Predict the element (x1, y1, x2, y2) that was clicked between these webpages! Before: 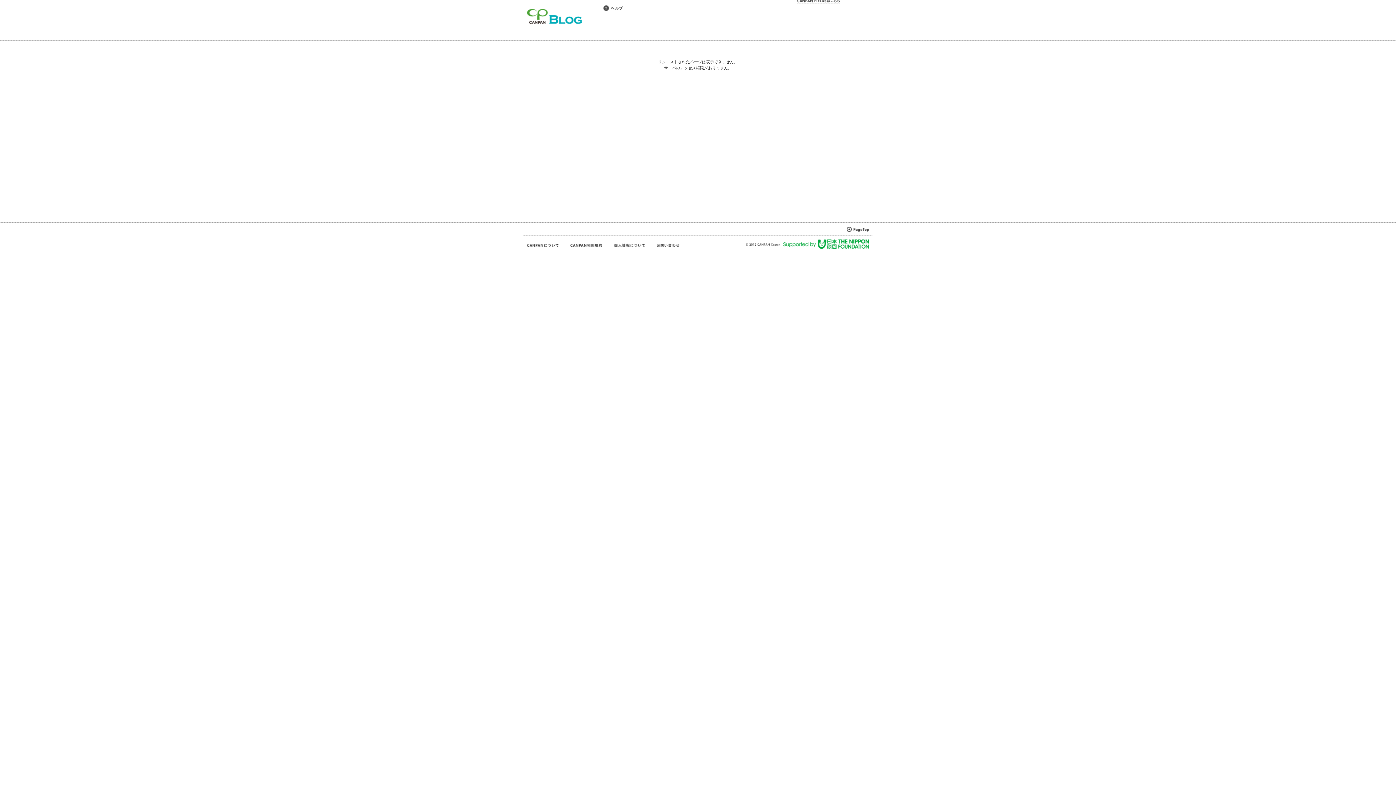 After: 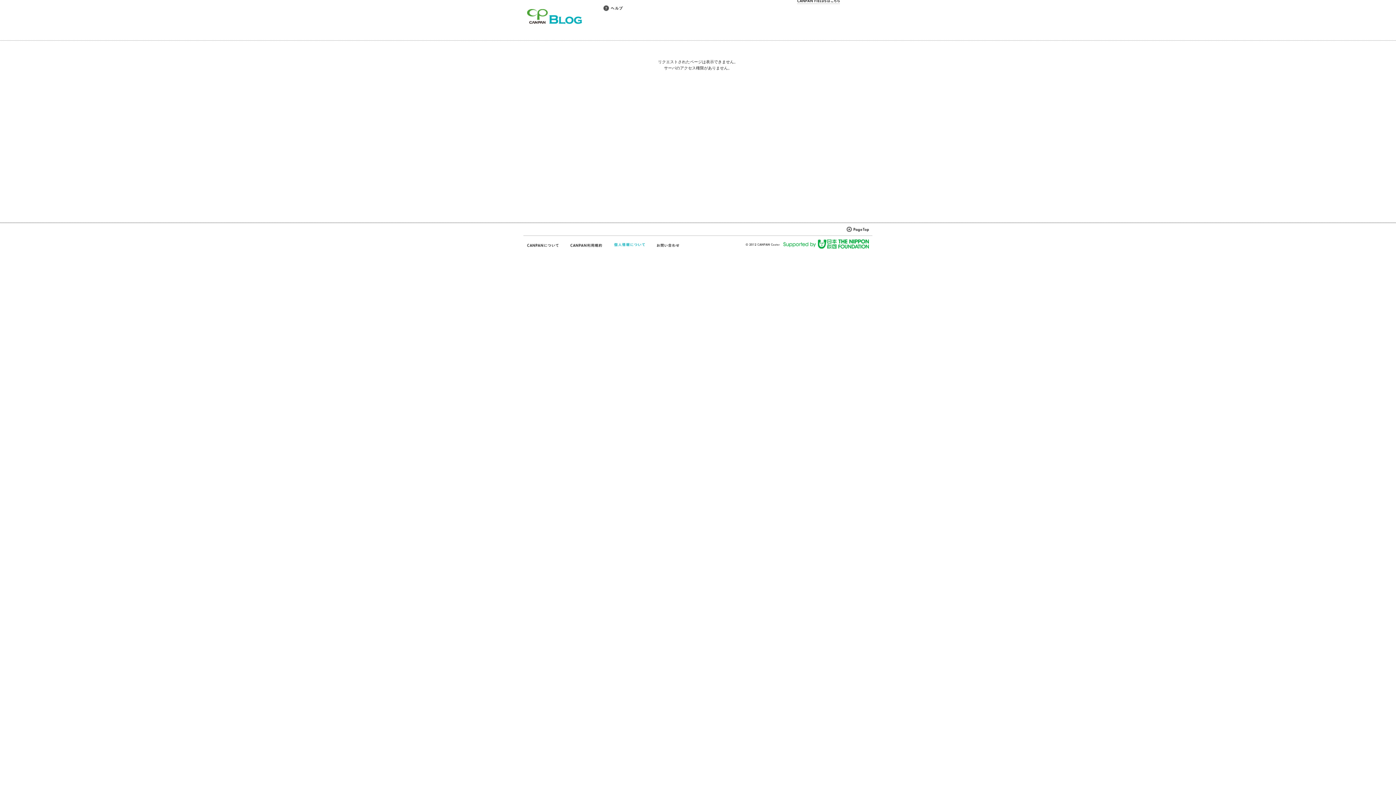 Action: bbox: (613, 242, 645, 248)